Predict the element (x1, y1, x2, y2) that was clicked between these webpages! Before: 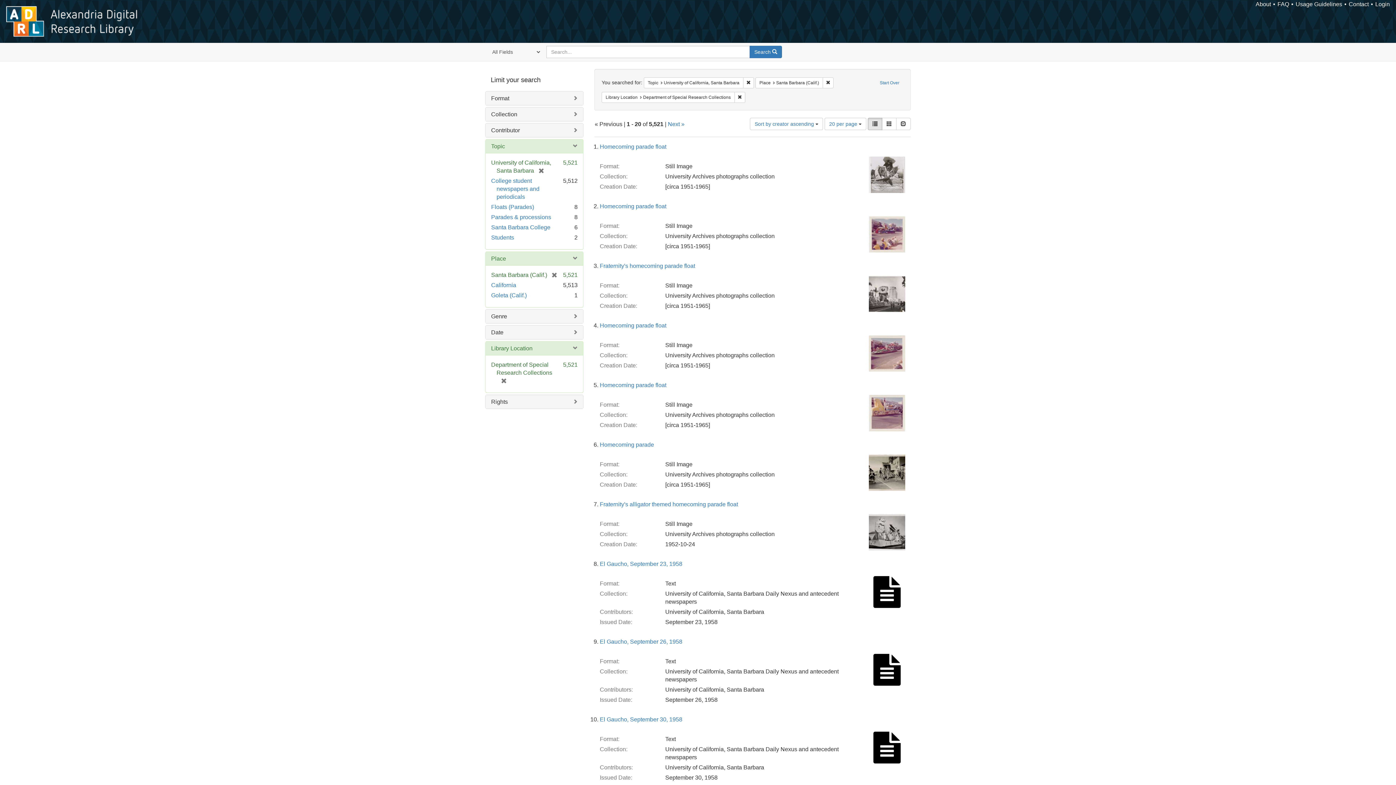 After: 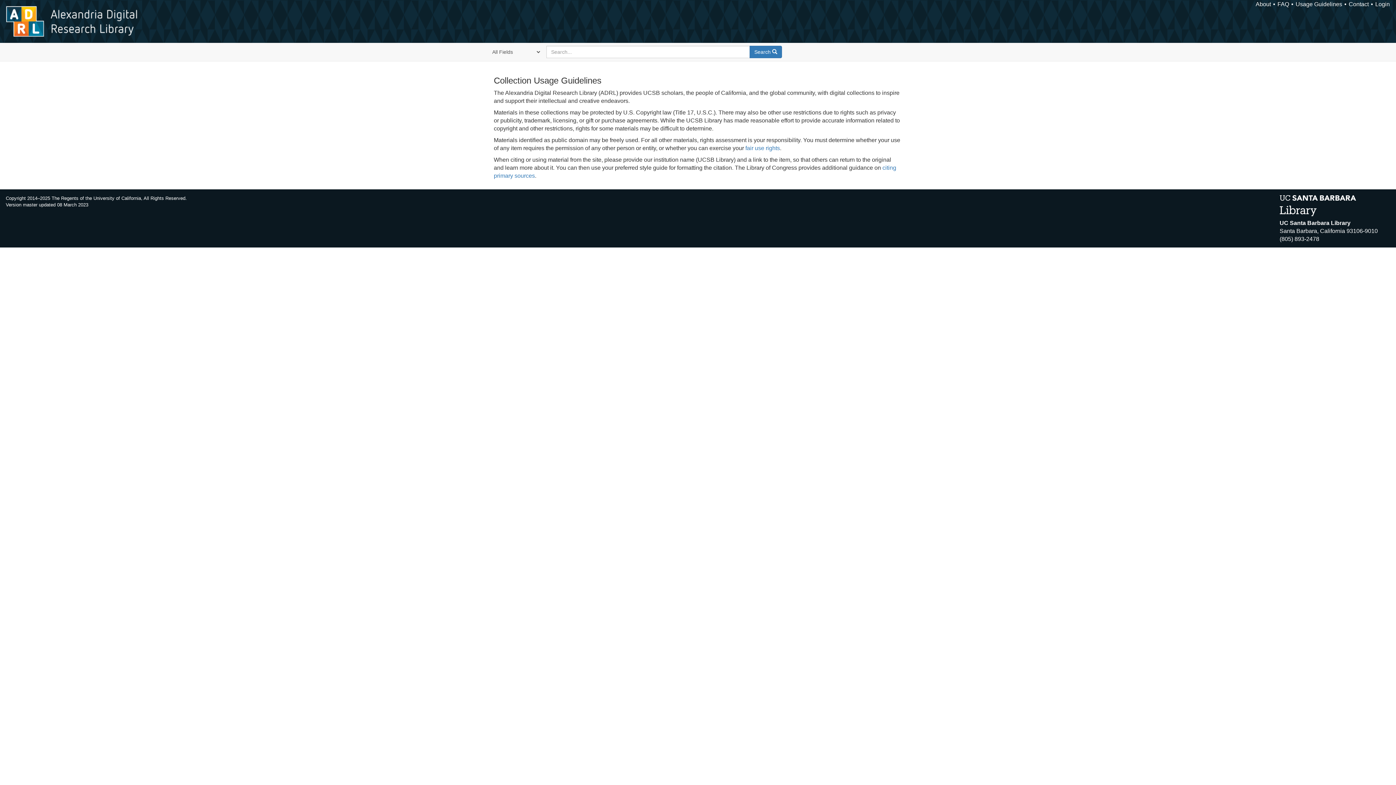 Action: label: Usage Guidelines bbox: (1296, 1, 1342, 7)